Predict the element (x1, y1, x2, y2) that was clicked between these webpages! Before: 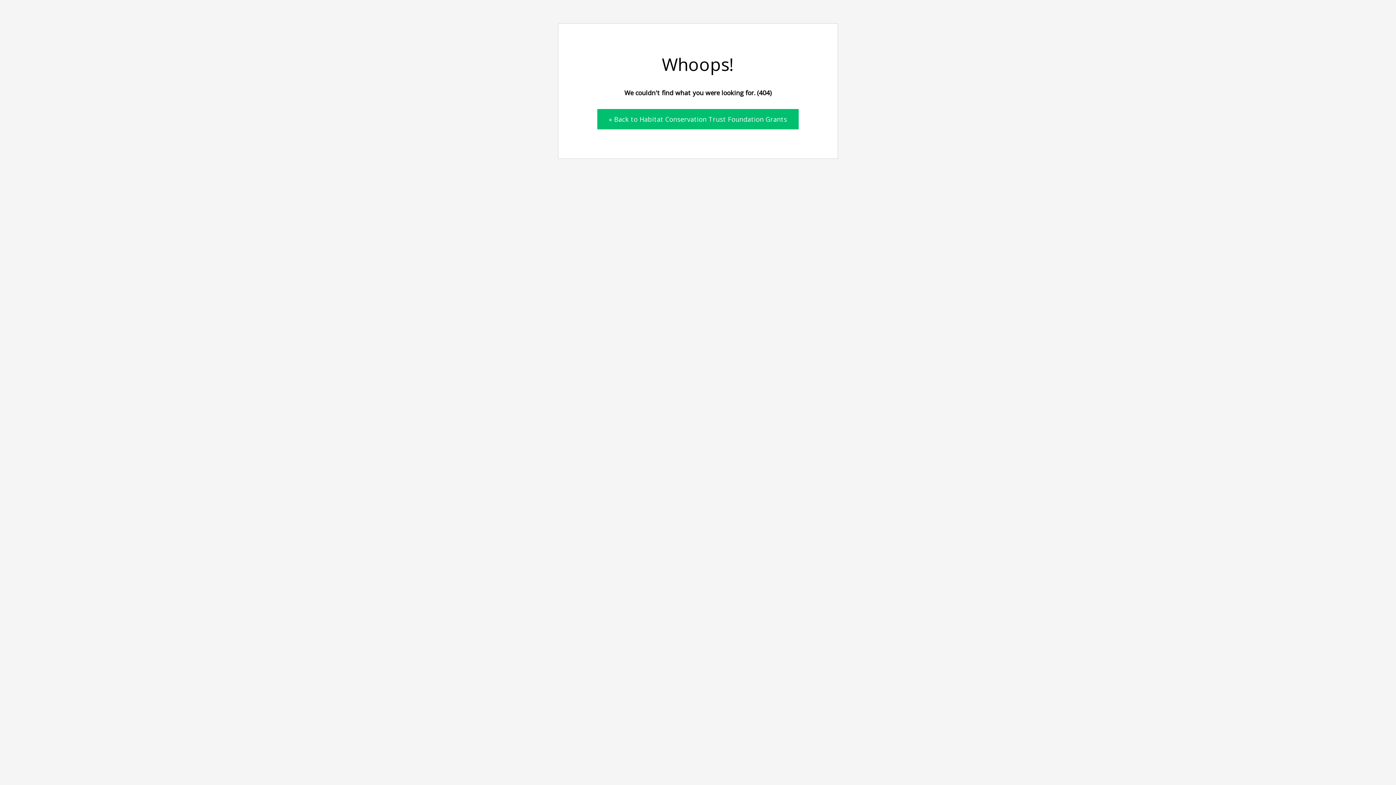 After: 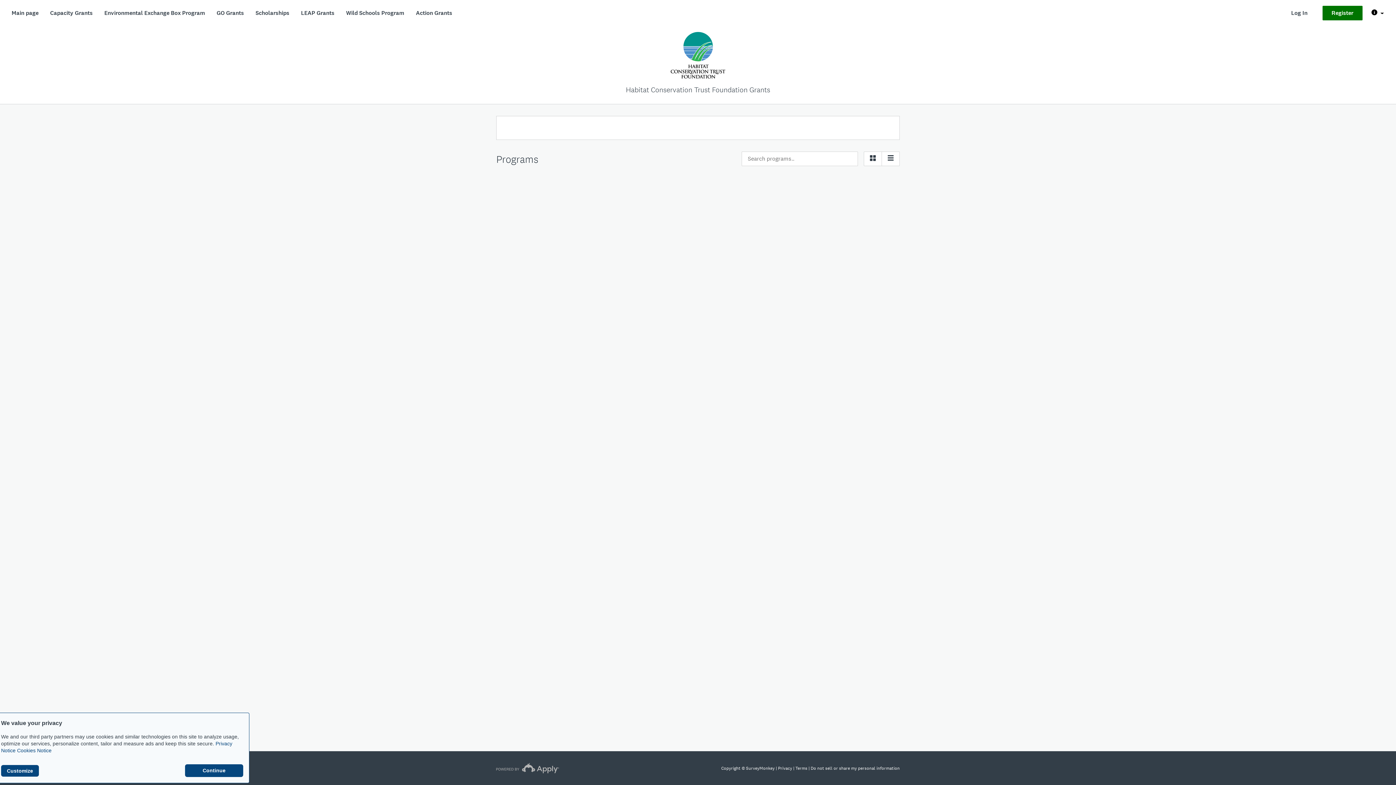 Action: bbox: (597, 109, 798, 129) label: « Back to Habitat Conservation Trust Foundation Grants